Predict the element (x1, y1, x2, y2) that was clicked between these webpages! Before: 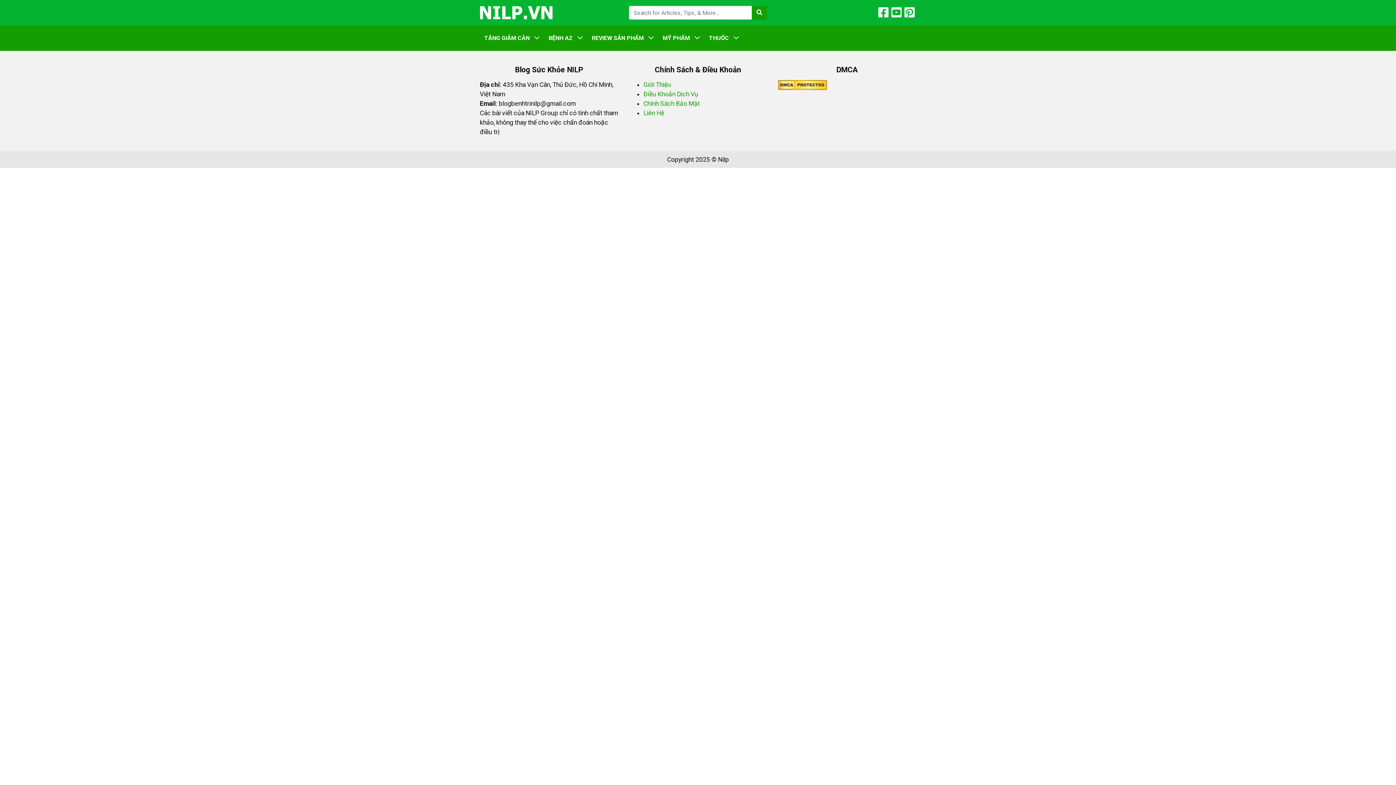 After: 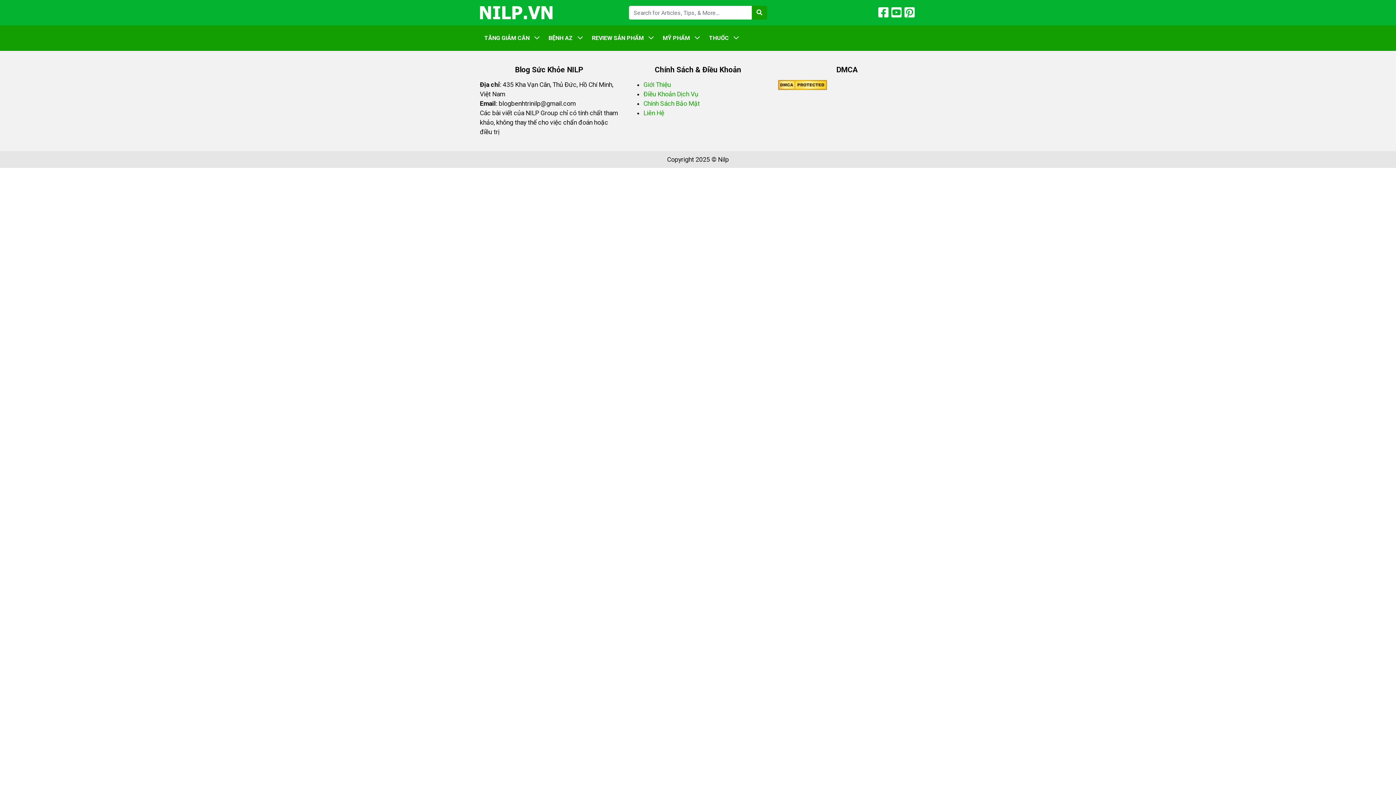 Action: bbox: (904, 11, 914, 18)